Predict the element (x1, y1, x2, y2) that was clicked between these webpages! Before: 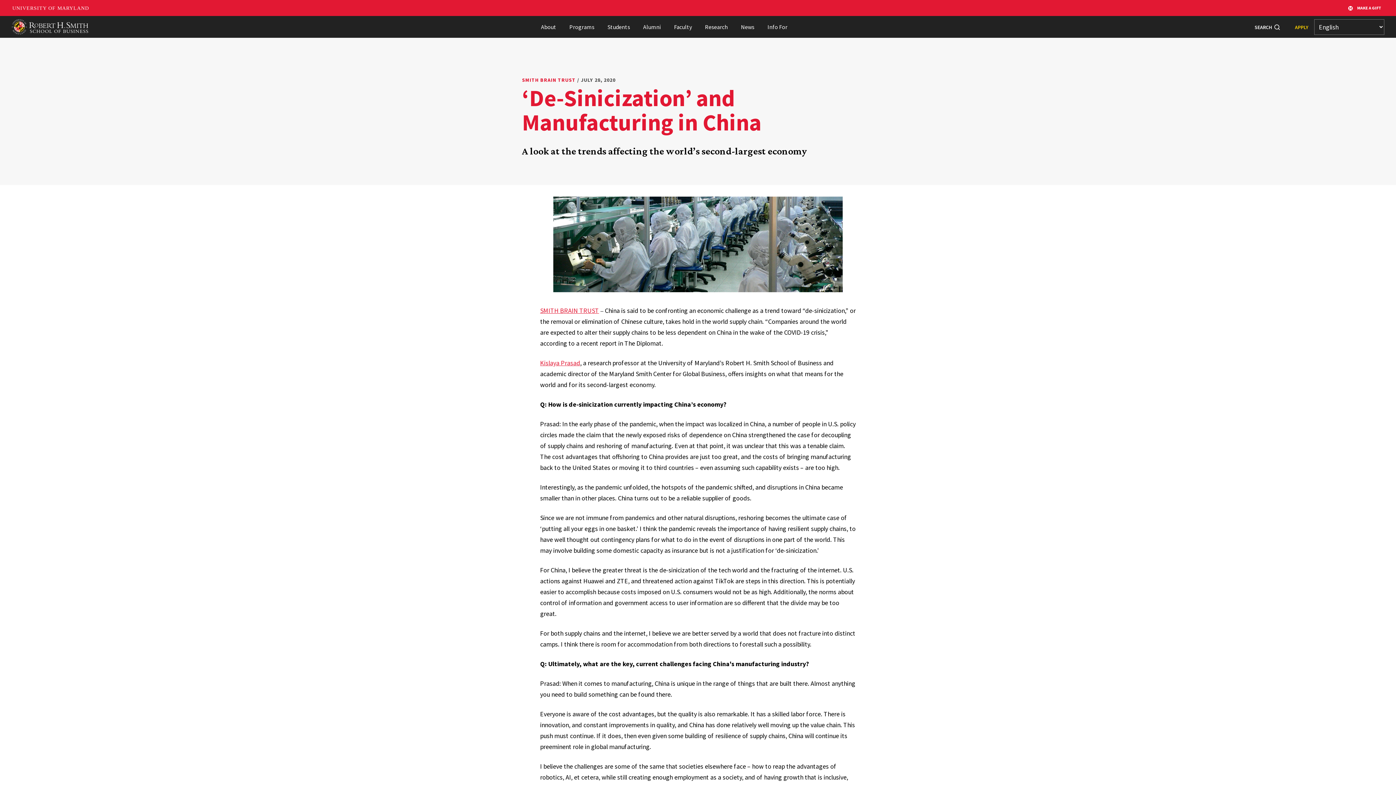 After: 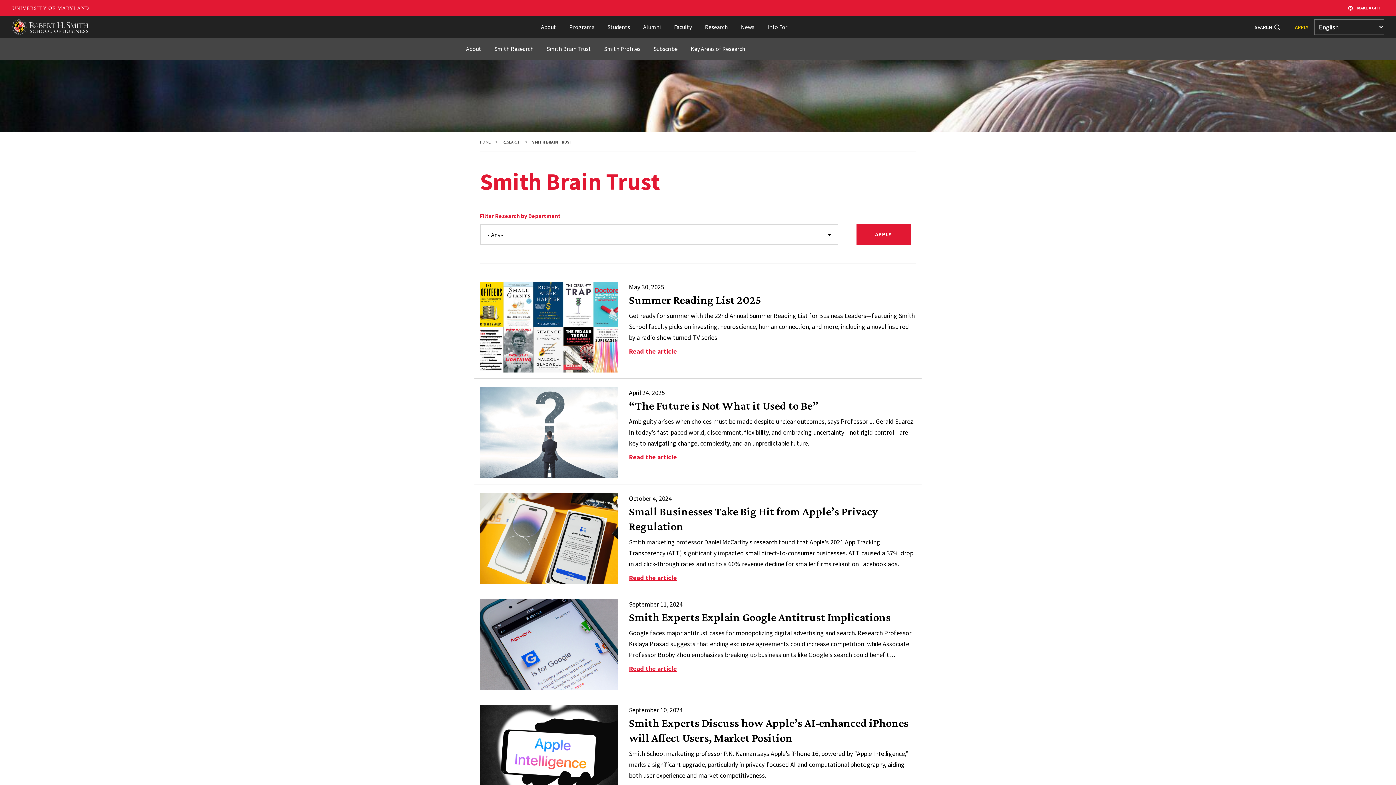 Action: label: SMITH BRAIN TRUST bbox: (522, 76, 575, 83)